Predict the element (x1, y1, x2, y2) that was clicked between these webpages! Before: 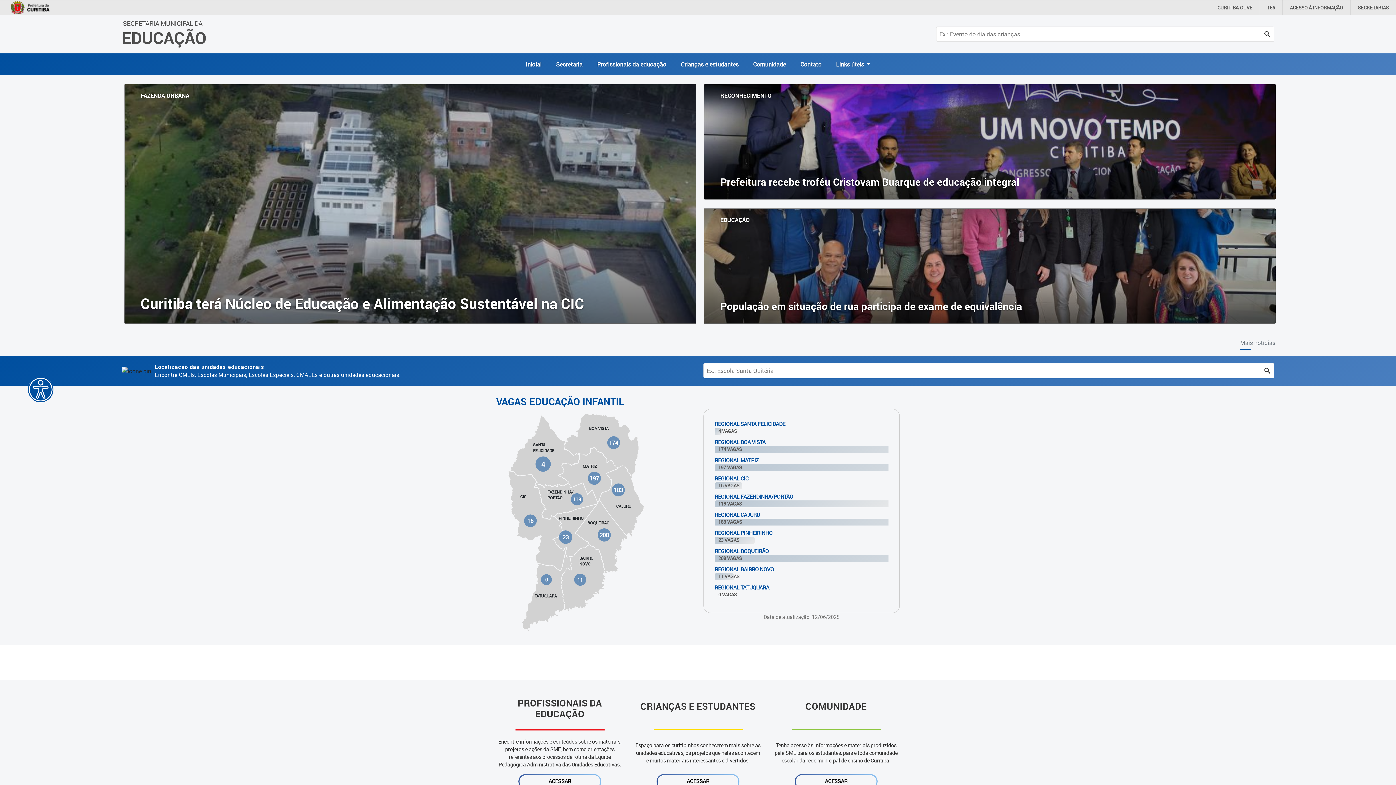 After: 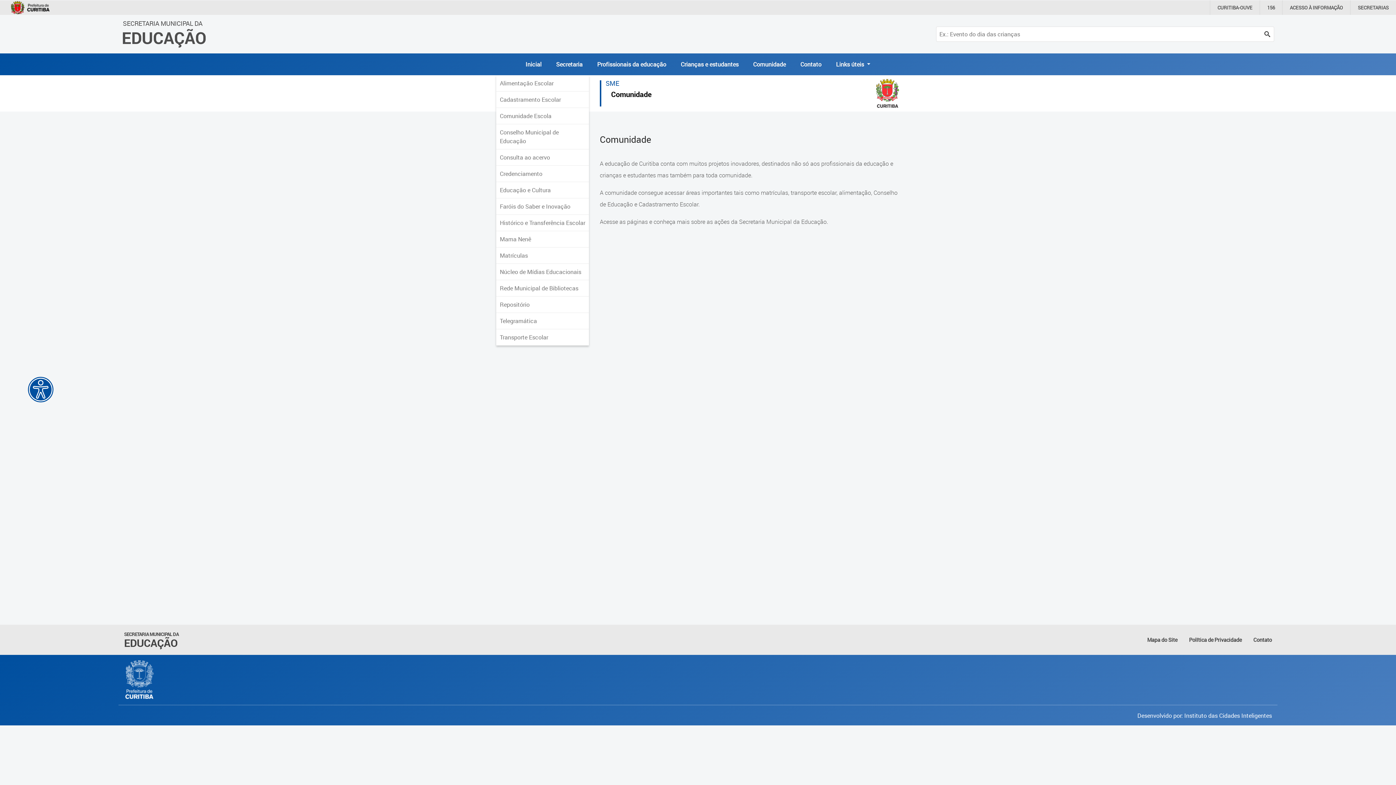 Action: label: ACESSAR bbox: (795, 774, 877, 789)